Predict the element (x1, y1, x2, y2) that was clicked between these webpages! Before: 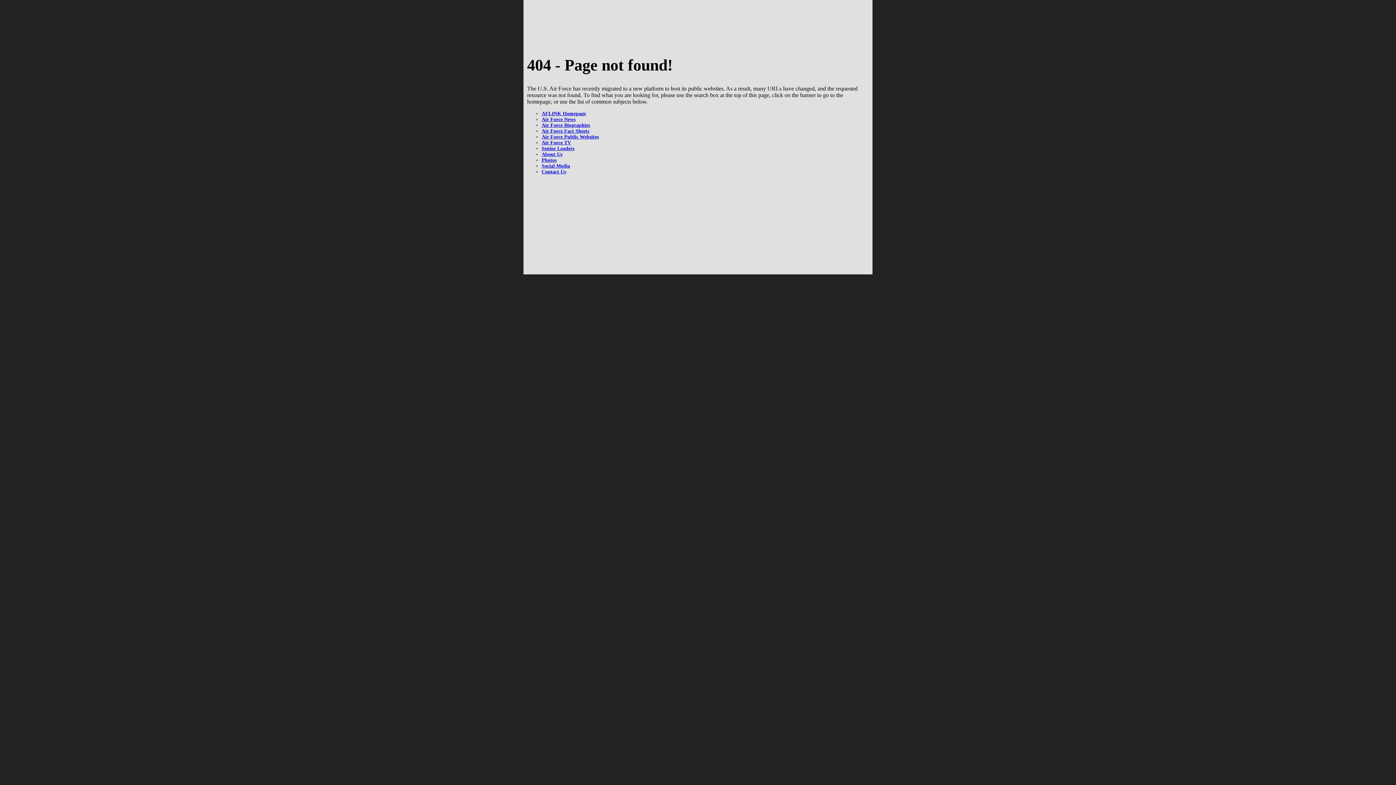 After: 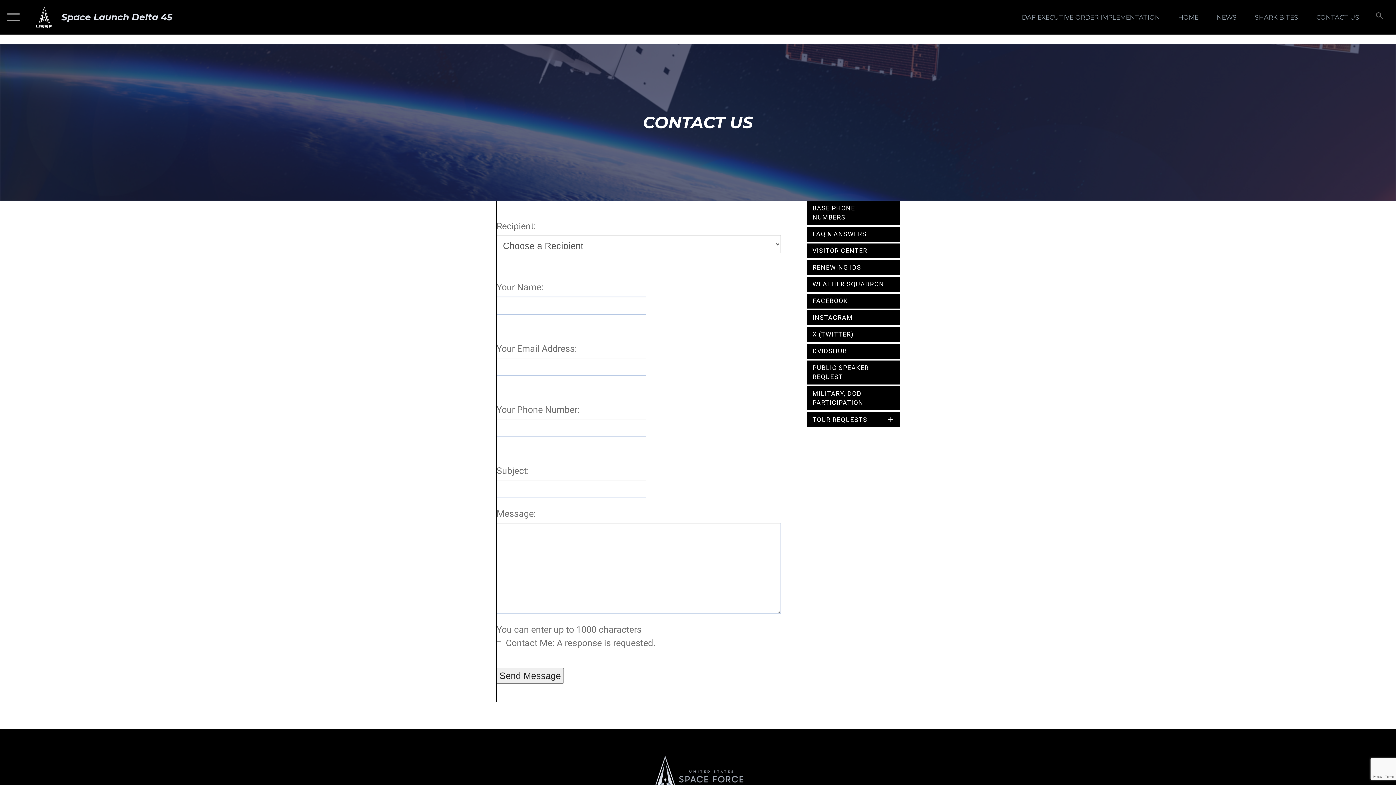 Action: bbox: (541, 169, 566, 174) label: Contact Us